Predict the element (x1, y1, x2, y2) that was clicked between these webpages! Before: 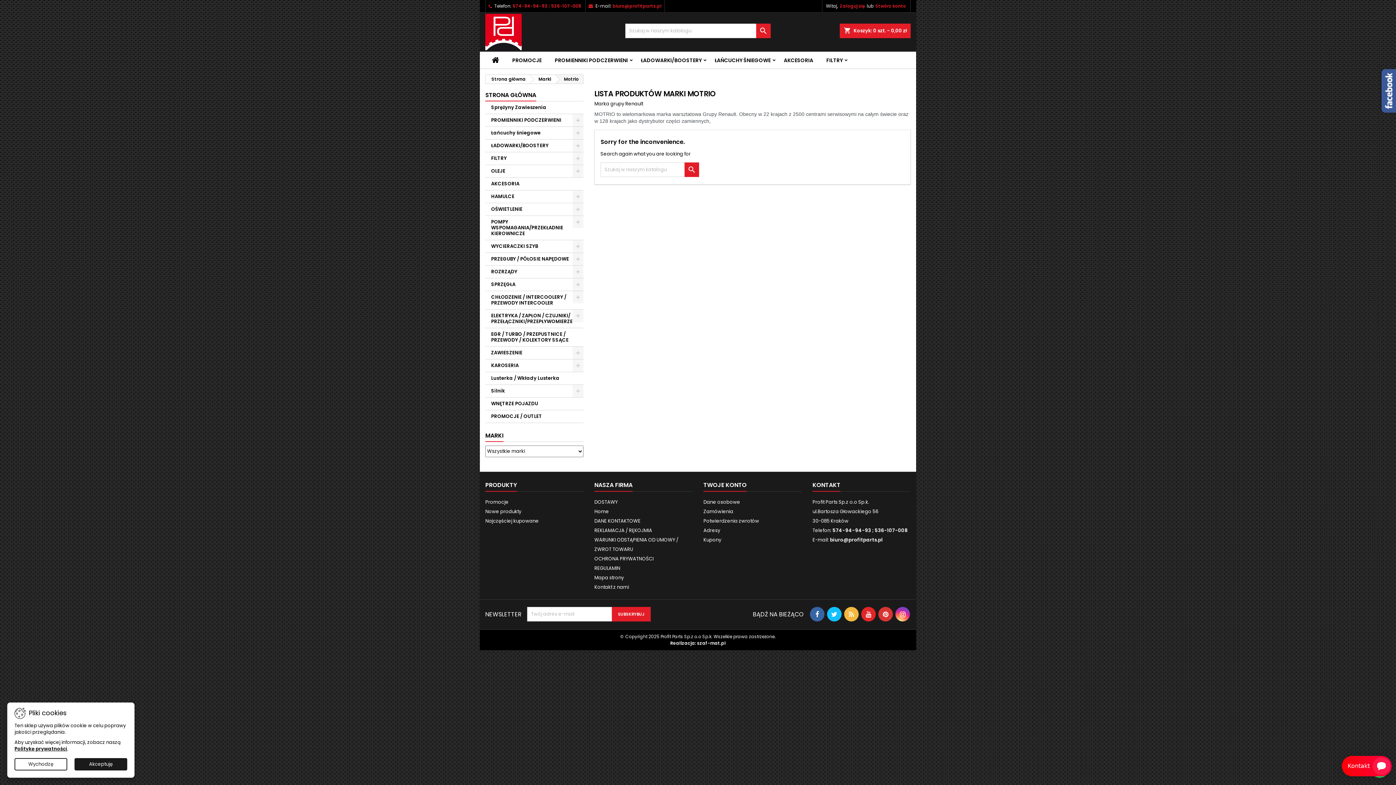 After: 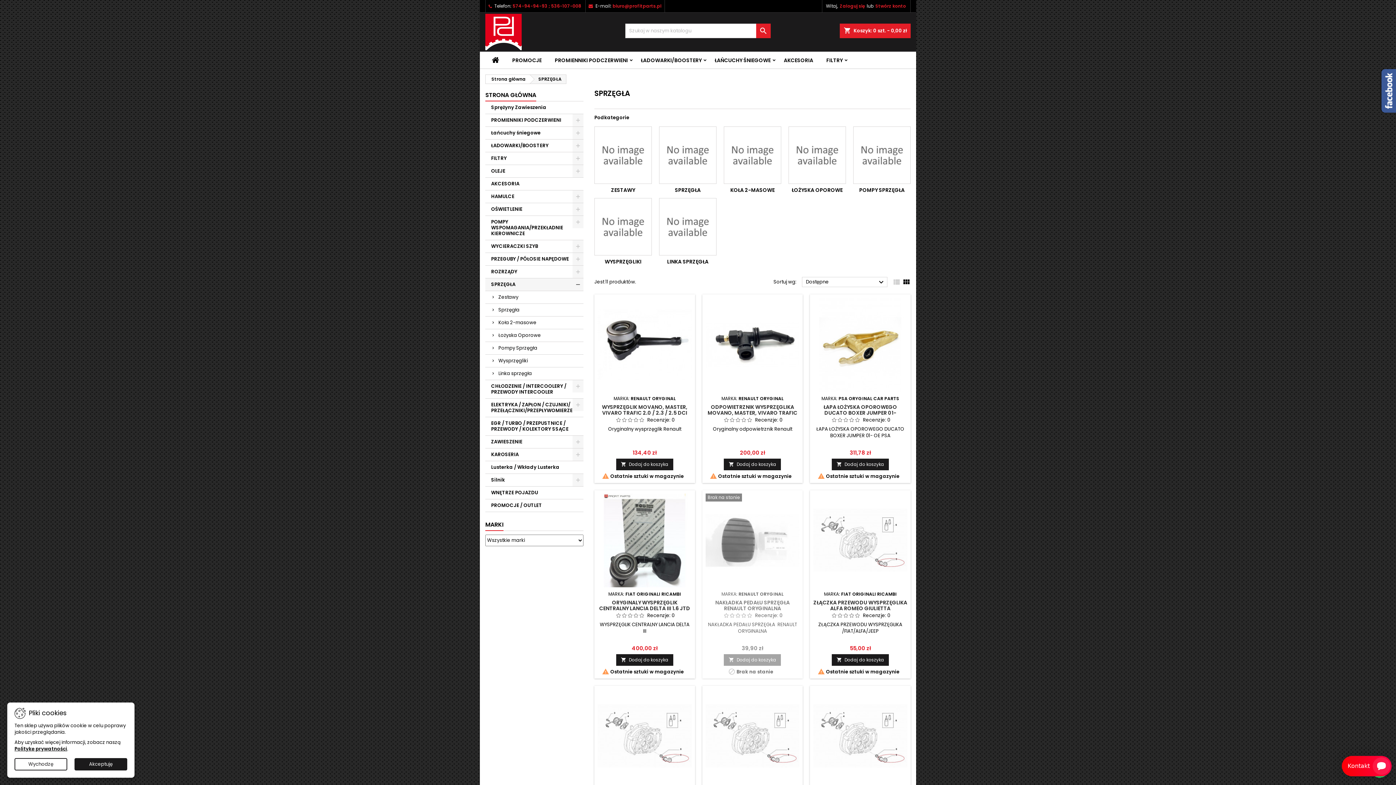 Action: label: SPRZĘGŁA bbox: (485, 278, 583, 291)